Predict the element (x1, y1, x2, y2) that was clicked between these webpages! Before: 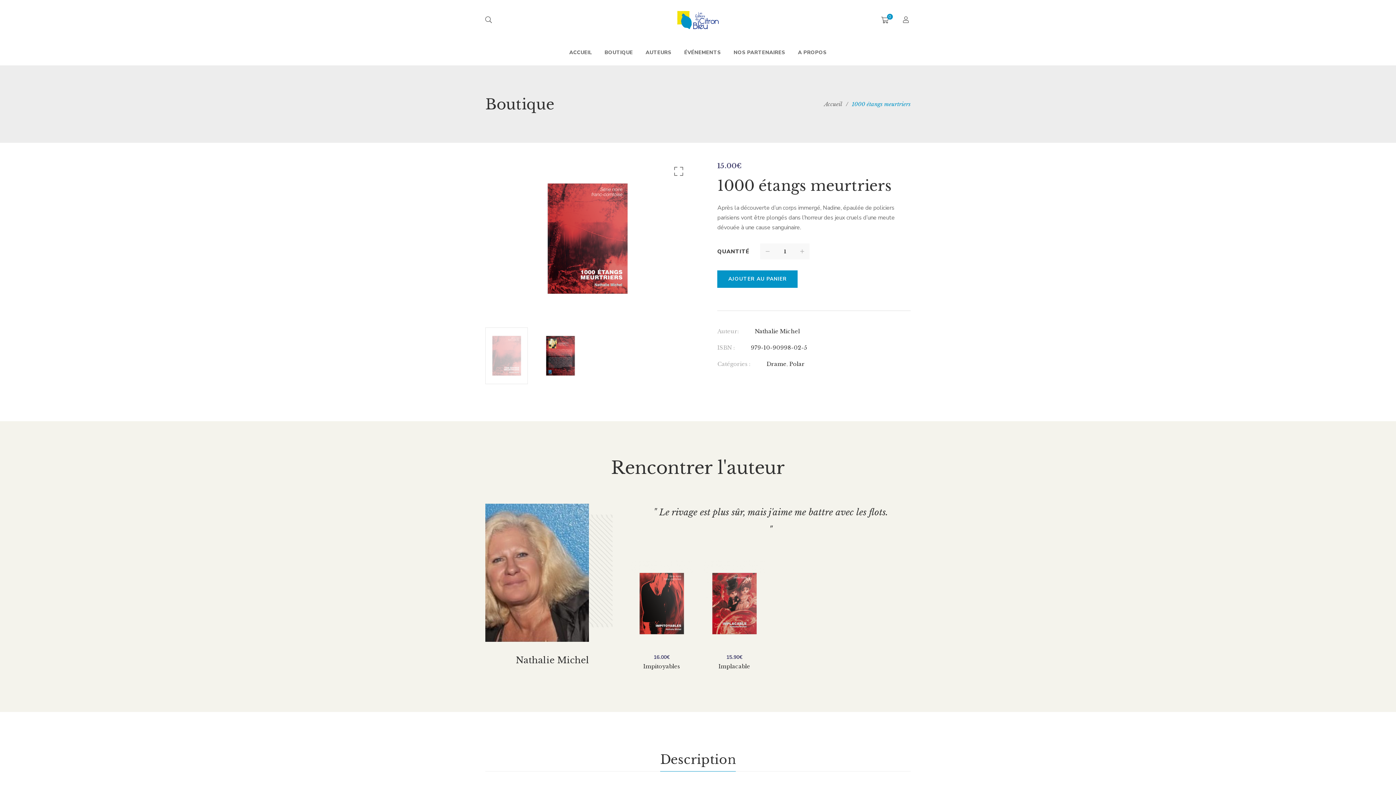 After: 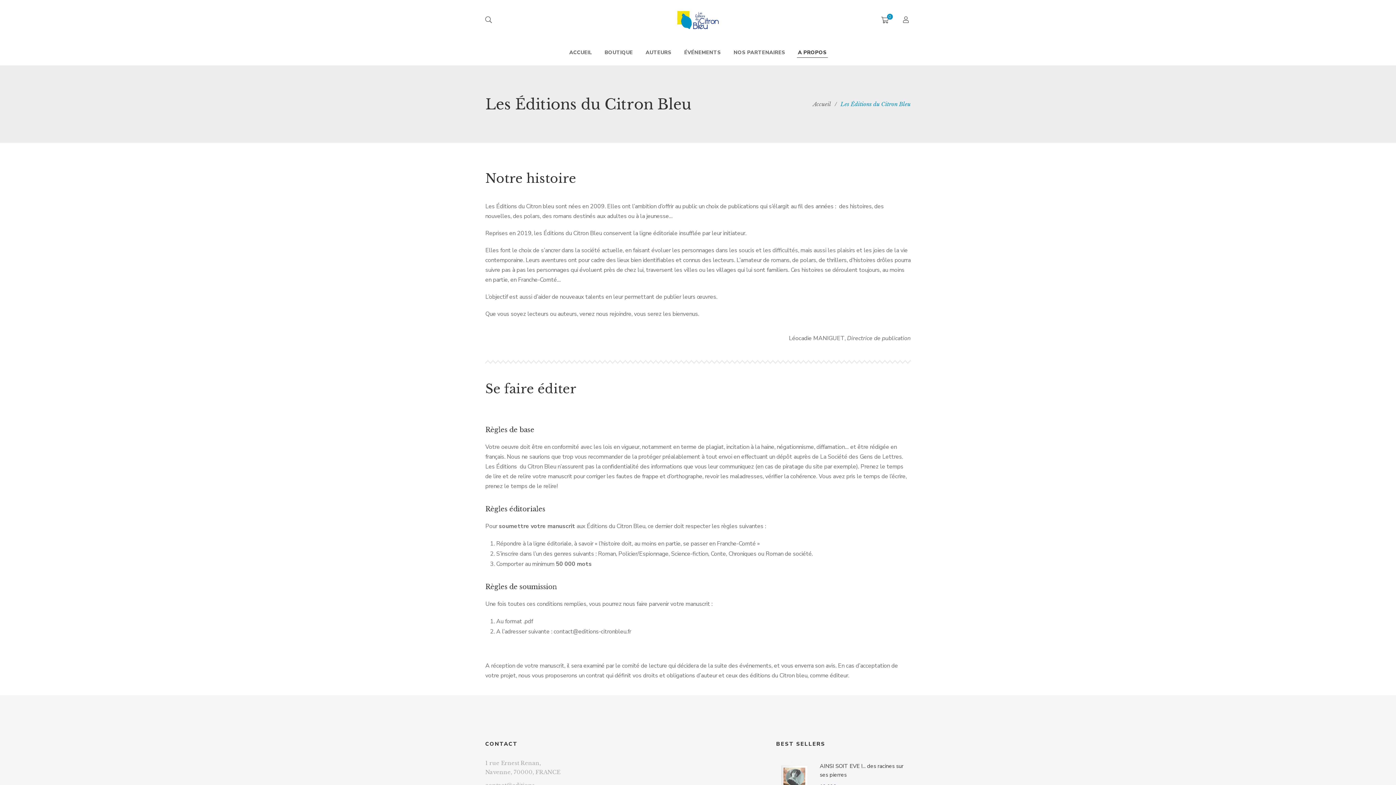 Action: bbox: (798, 44, 826, 60) label: A PROPOS